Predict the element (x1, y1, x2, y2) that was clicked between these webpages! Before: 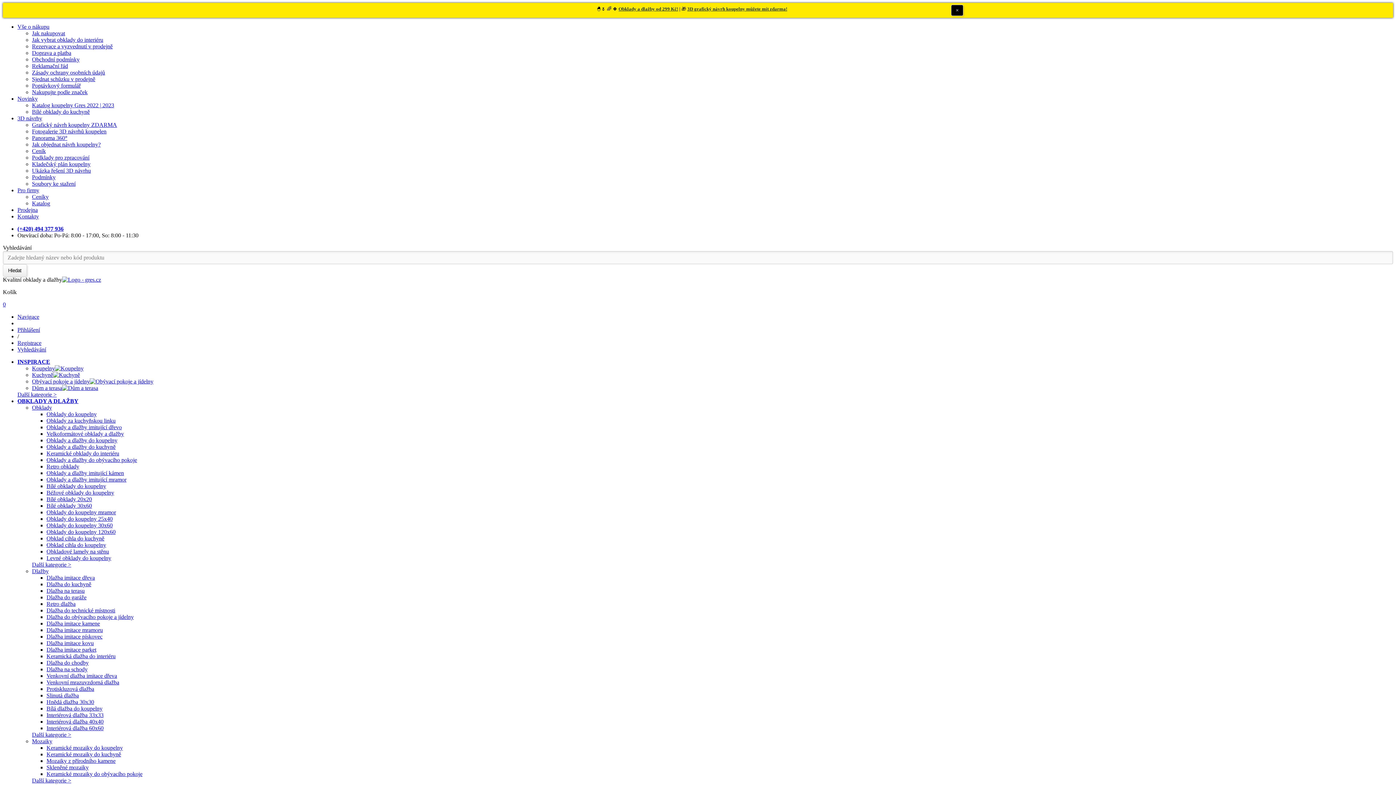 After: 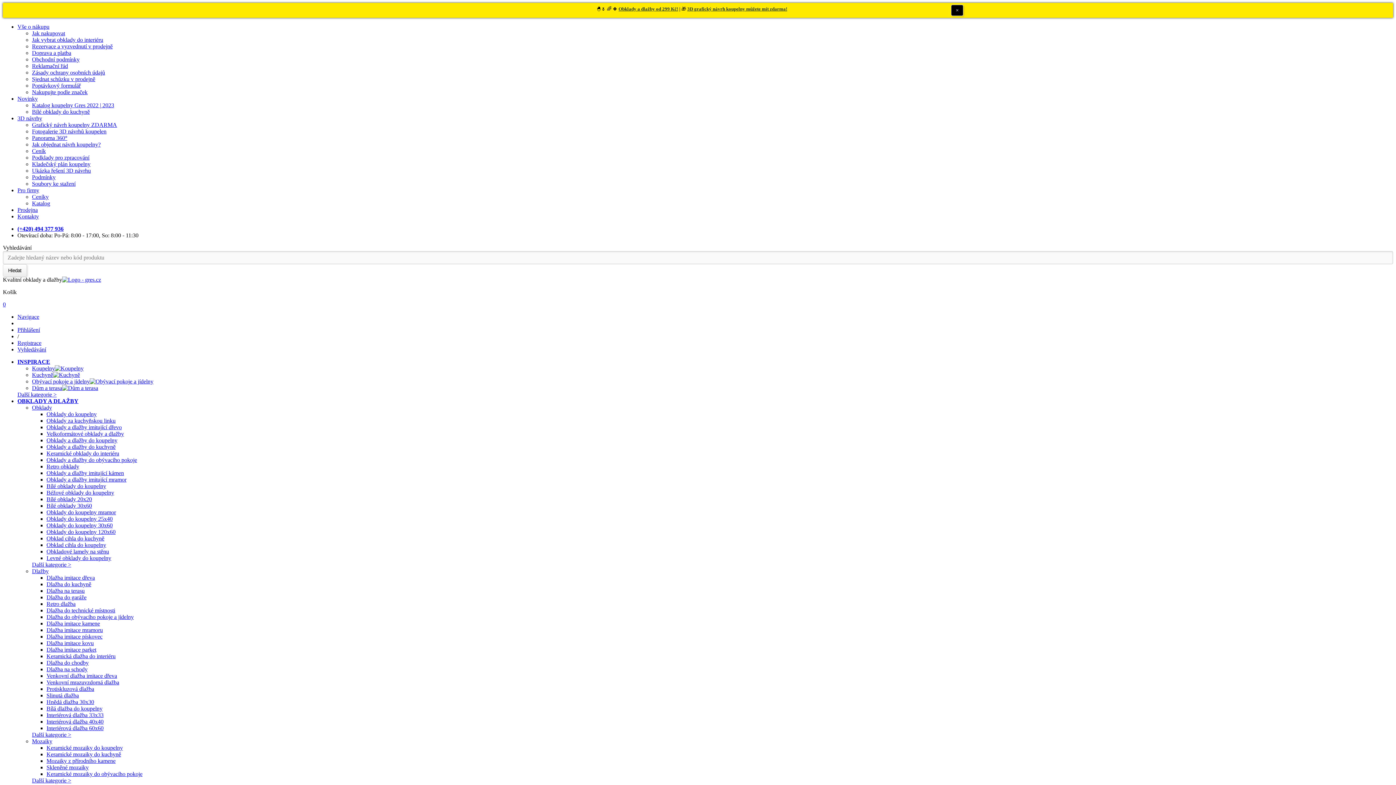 Action: bbox: (17, 359, 50, 365) label: INSPIRACE